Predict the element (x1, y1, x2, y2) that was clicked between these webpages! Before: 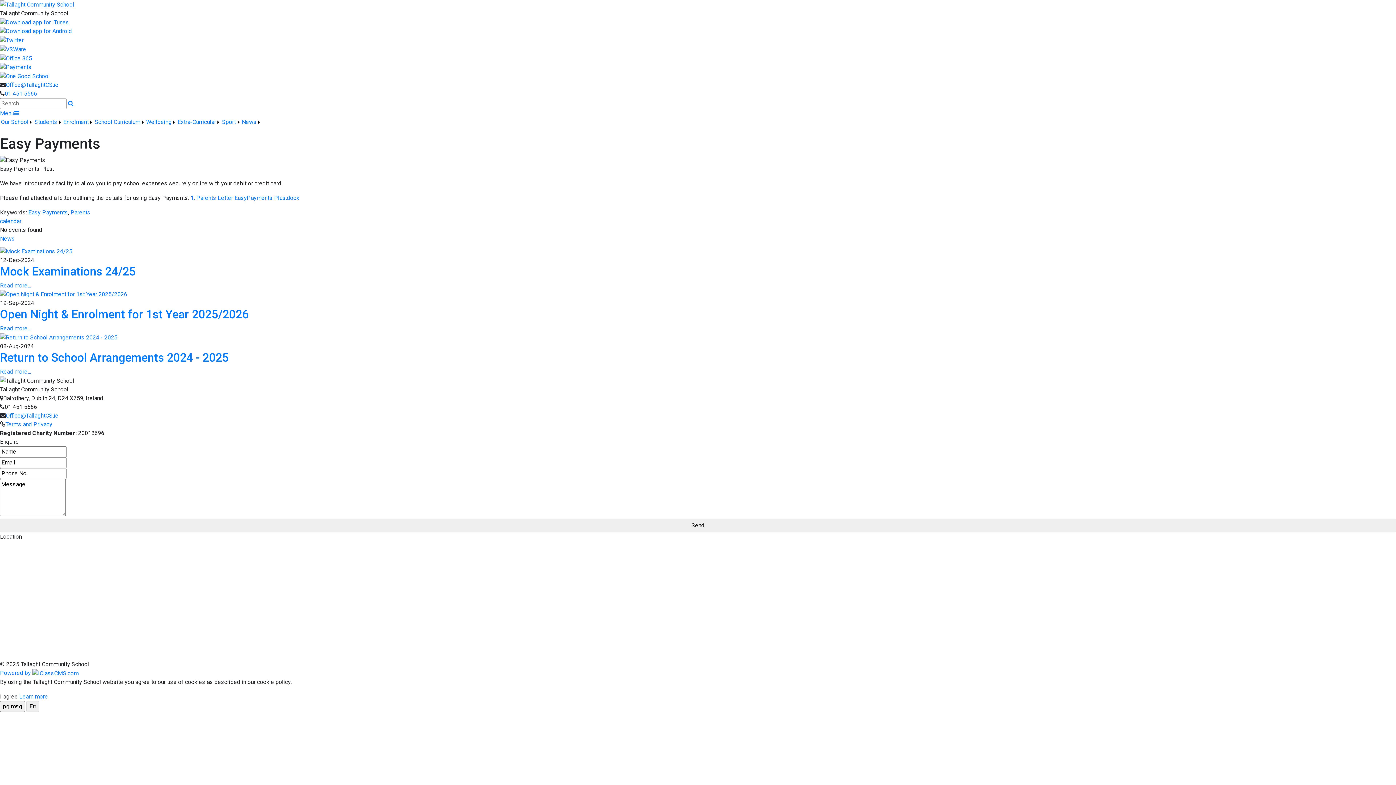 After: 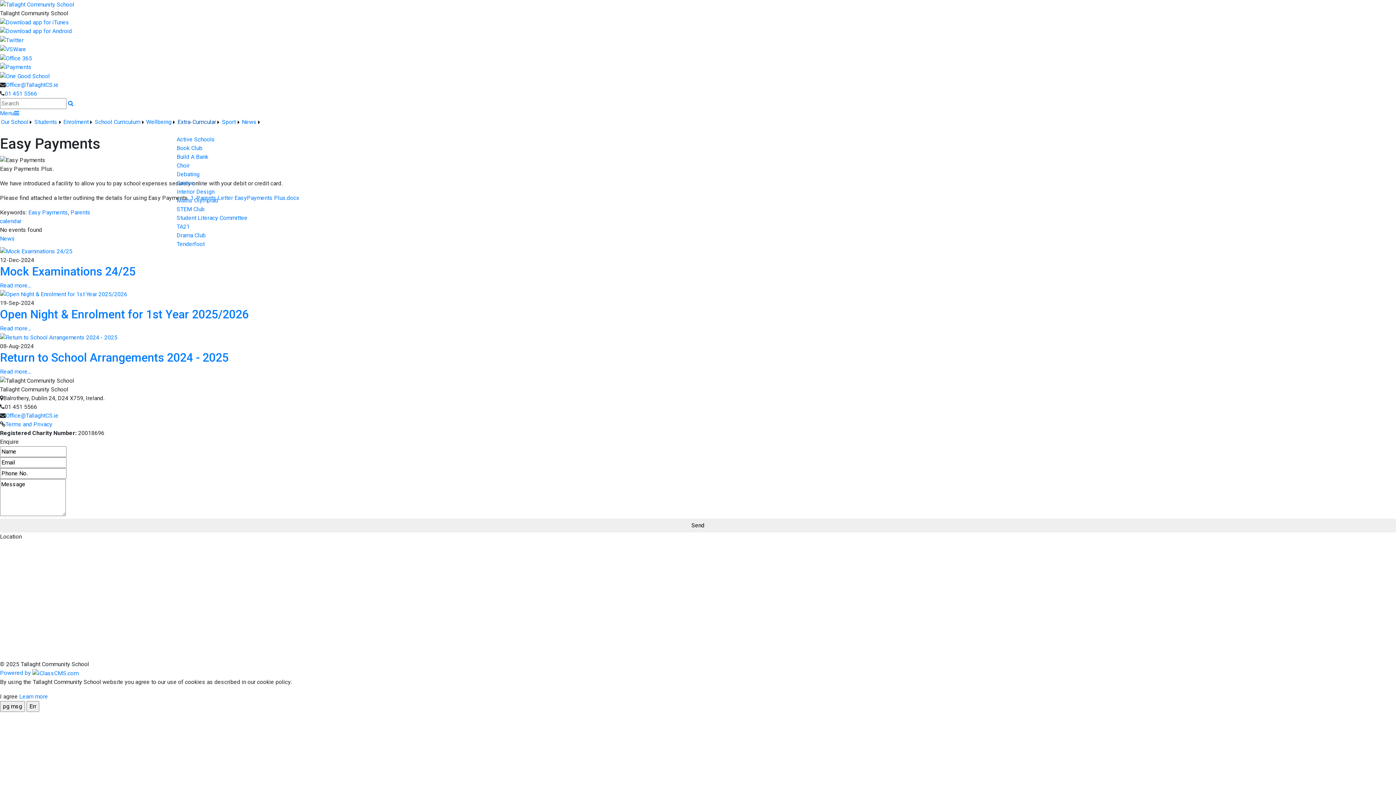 Action: label: Extra-Curricular bbox: (176, 117, 221, 126)